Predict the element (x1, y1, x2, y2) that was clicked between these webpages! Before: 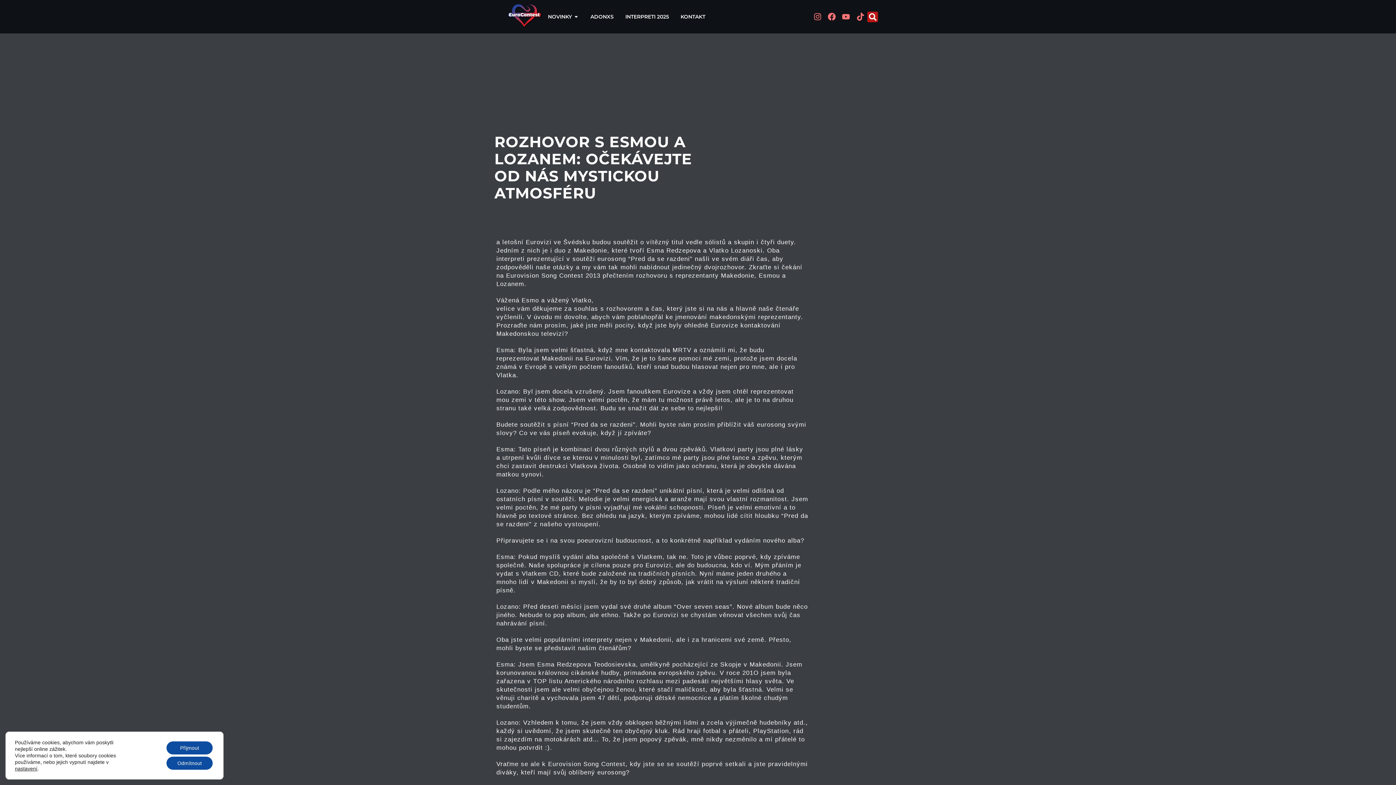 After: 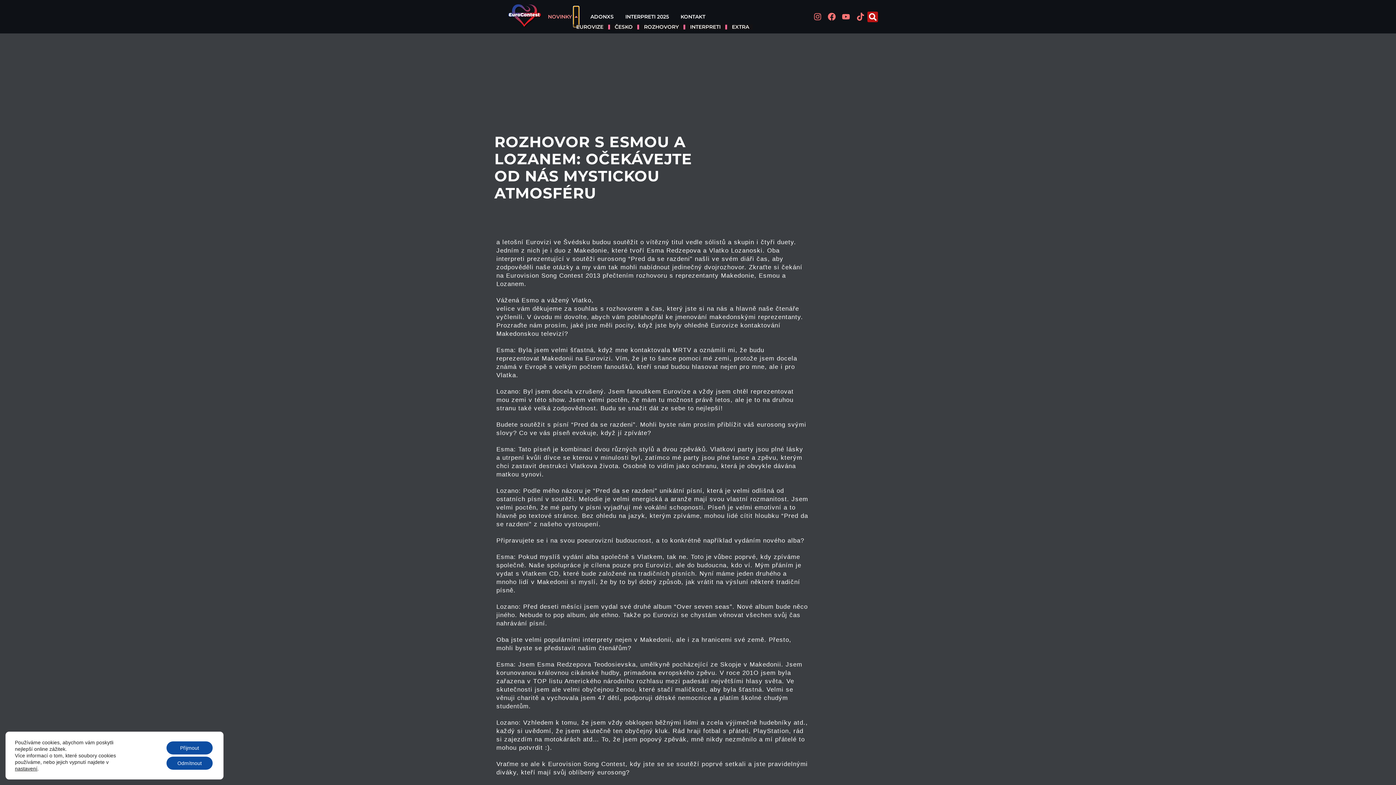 Action: label: Open NOVINKY bbox: (573, 6, 578, 26)